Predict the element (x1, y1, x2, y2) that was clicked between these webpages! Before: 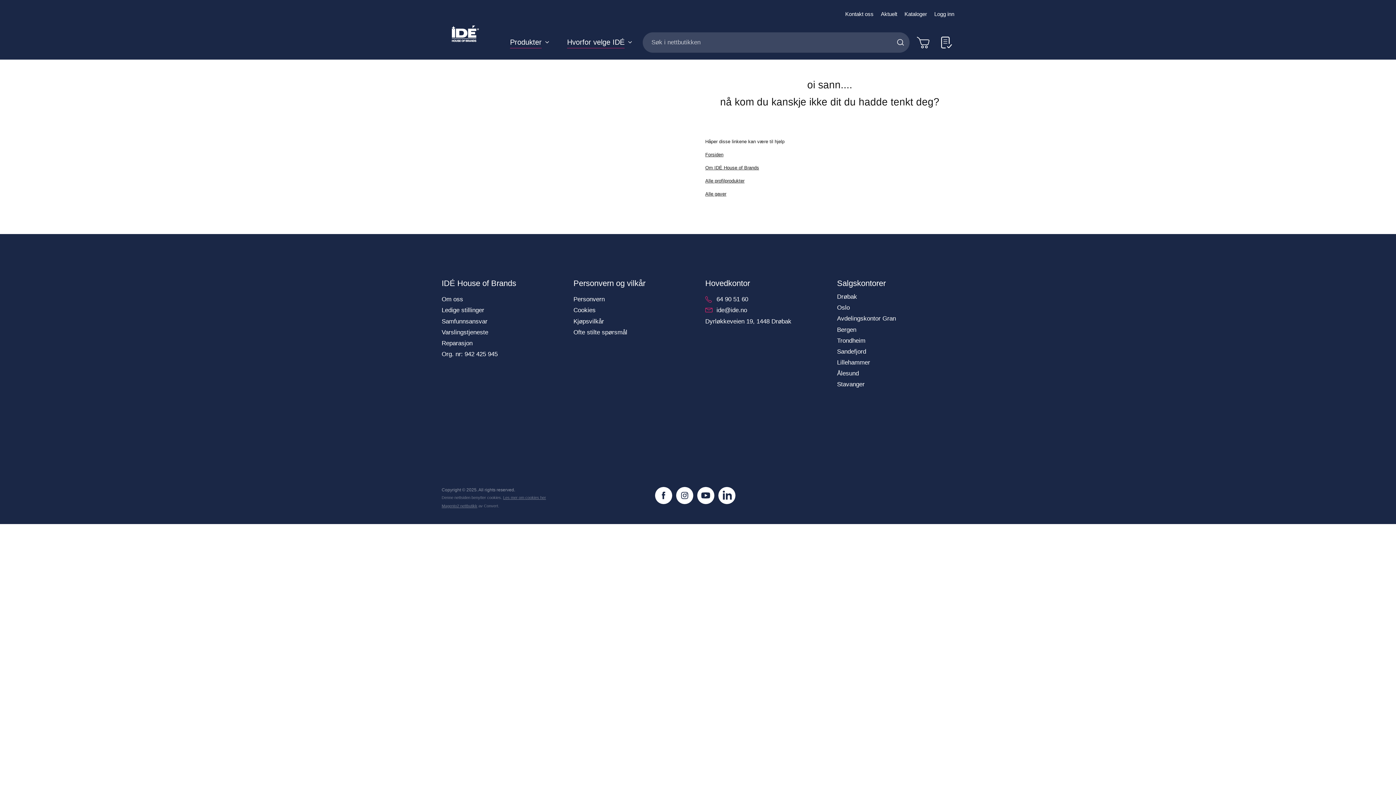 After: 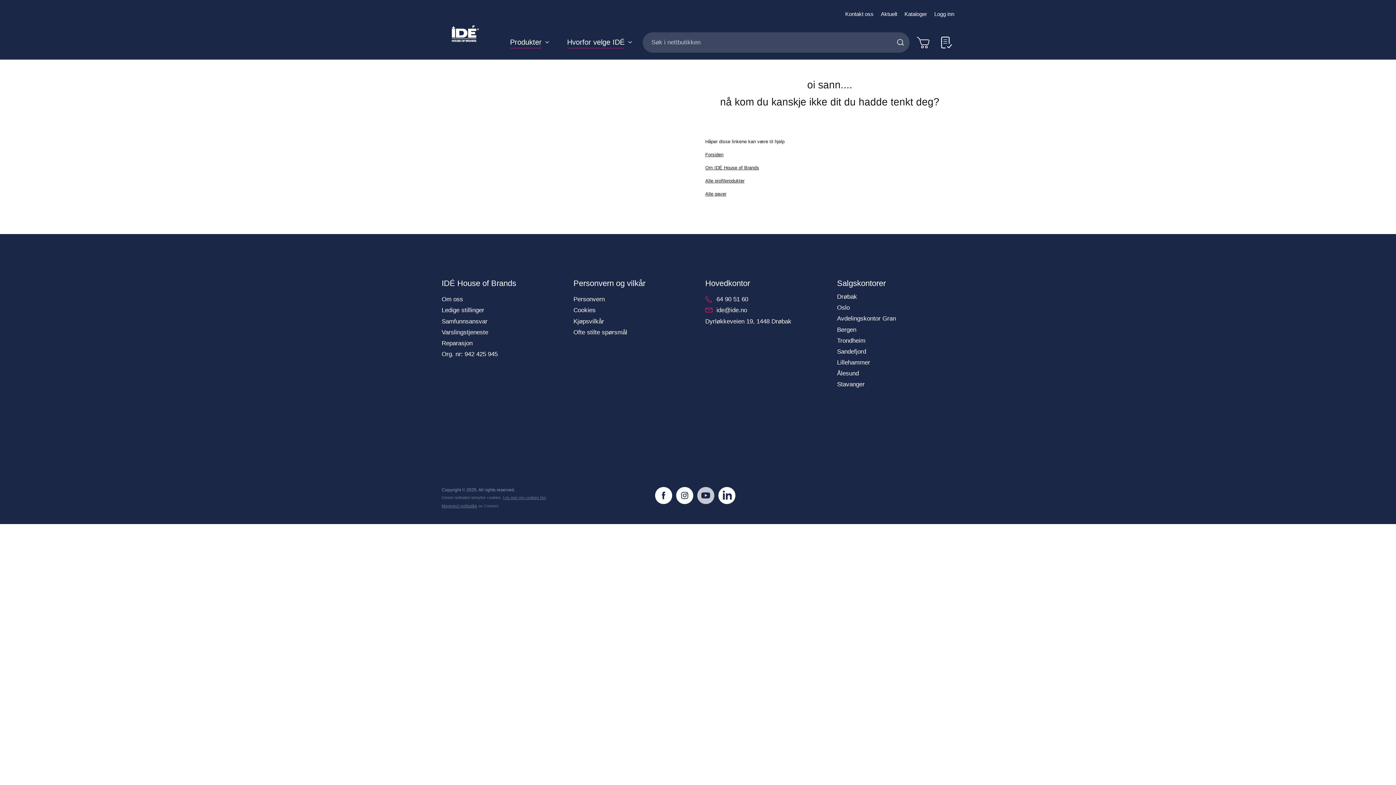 Action: label: Youtube bbox: (697, 487, 714, 504)